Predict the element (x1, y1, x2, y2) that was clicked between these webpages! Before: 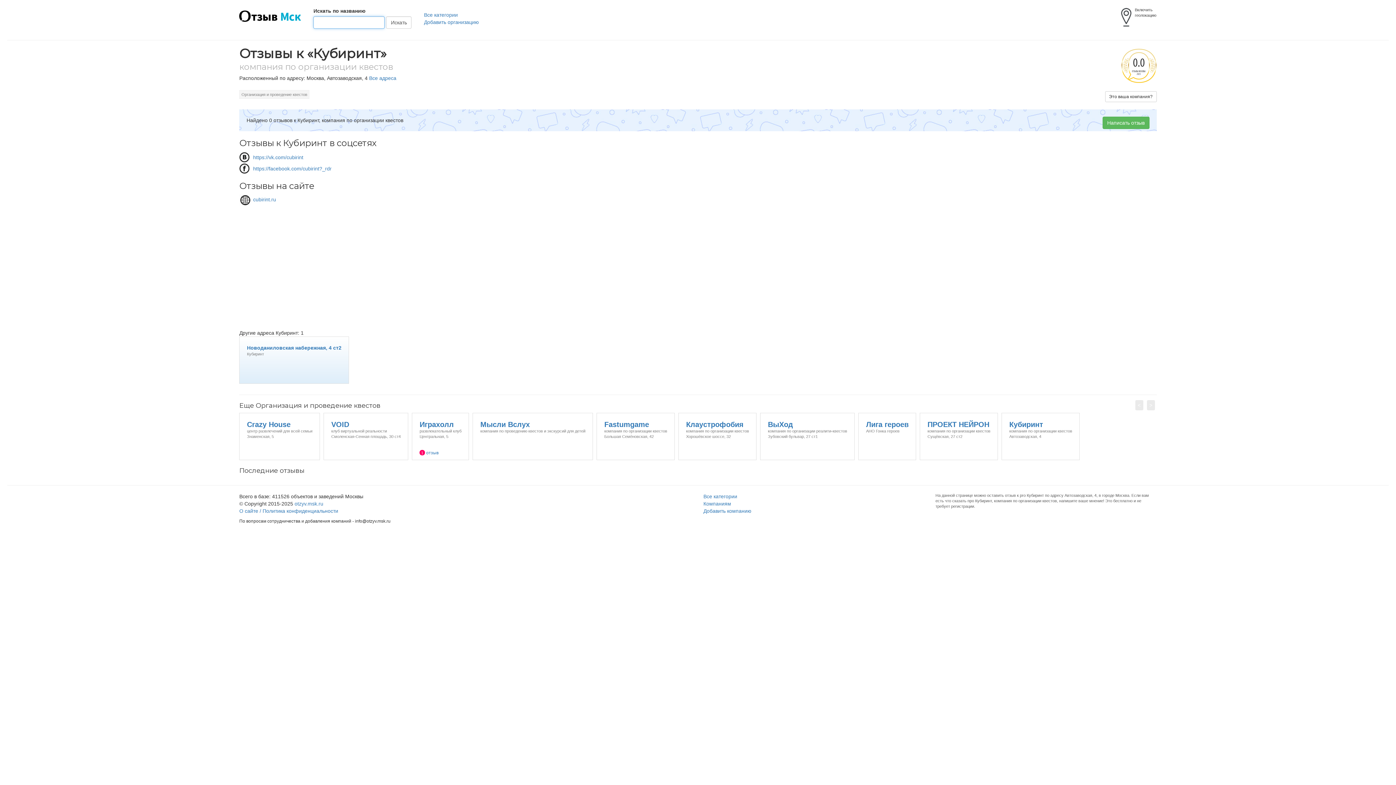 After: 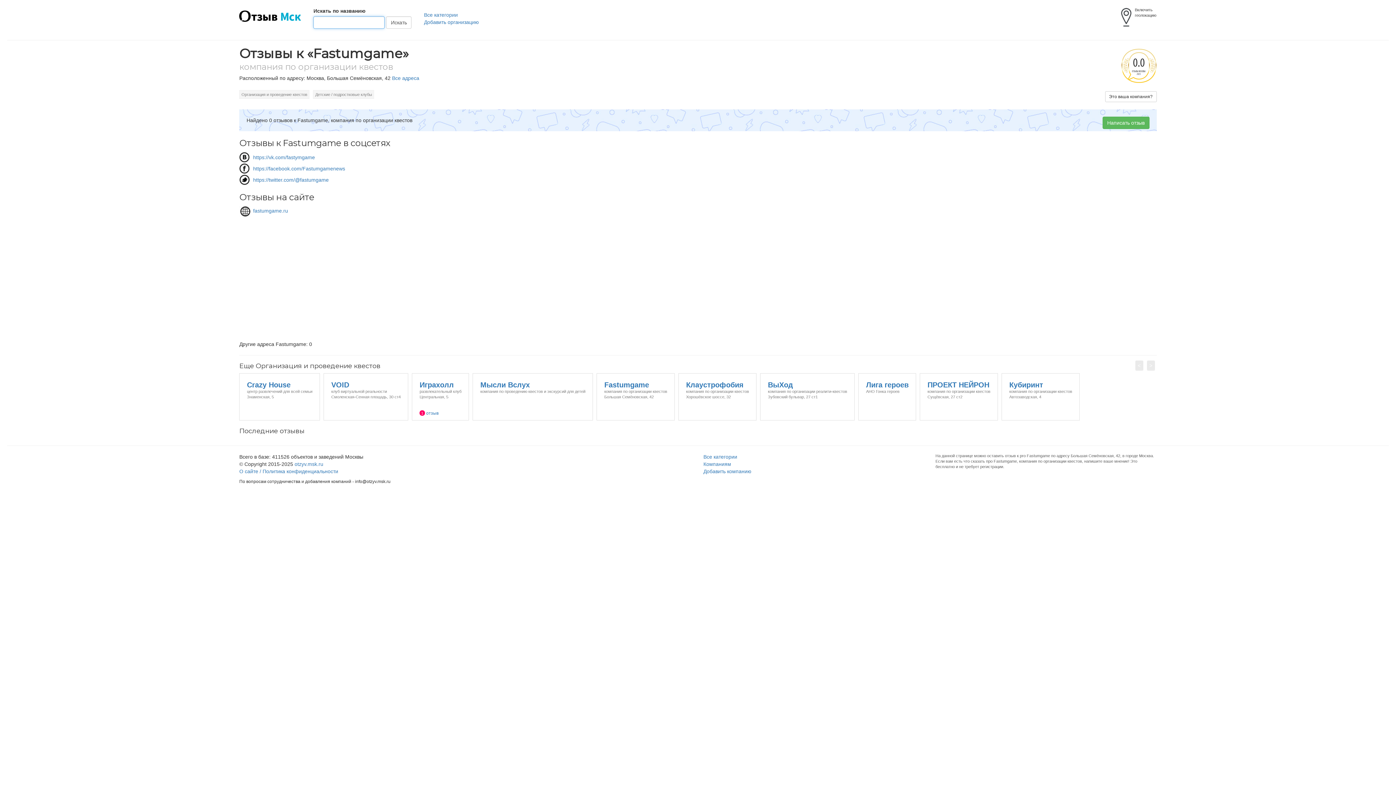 Action: label: Fastumgame
компания по организации квестов
Большая Семёновская, 42 bbox: (596, 413, 675, 419)